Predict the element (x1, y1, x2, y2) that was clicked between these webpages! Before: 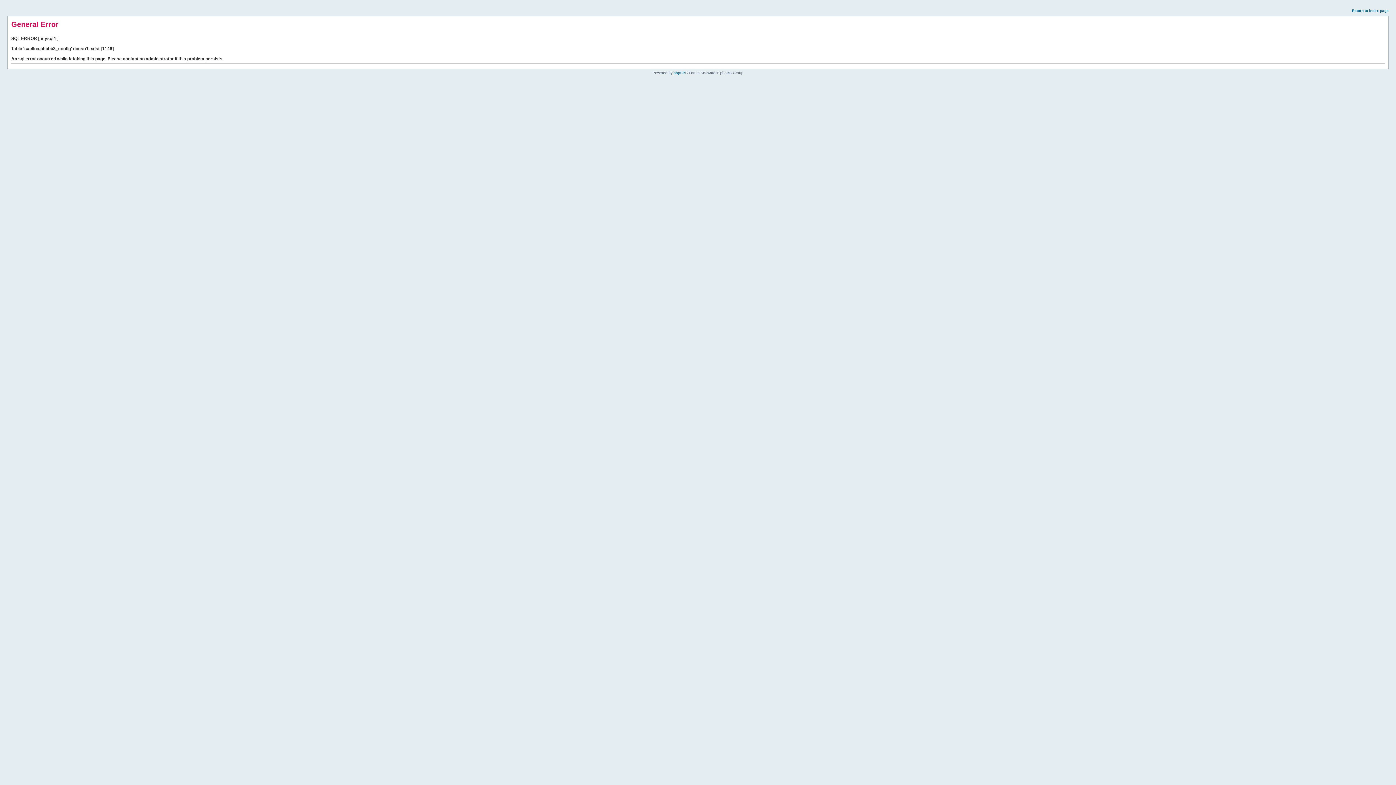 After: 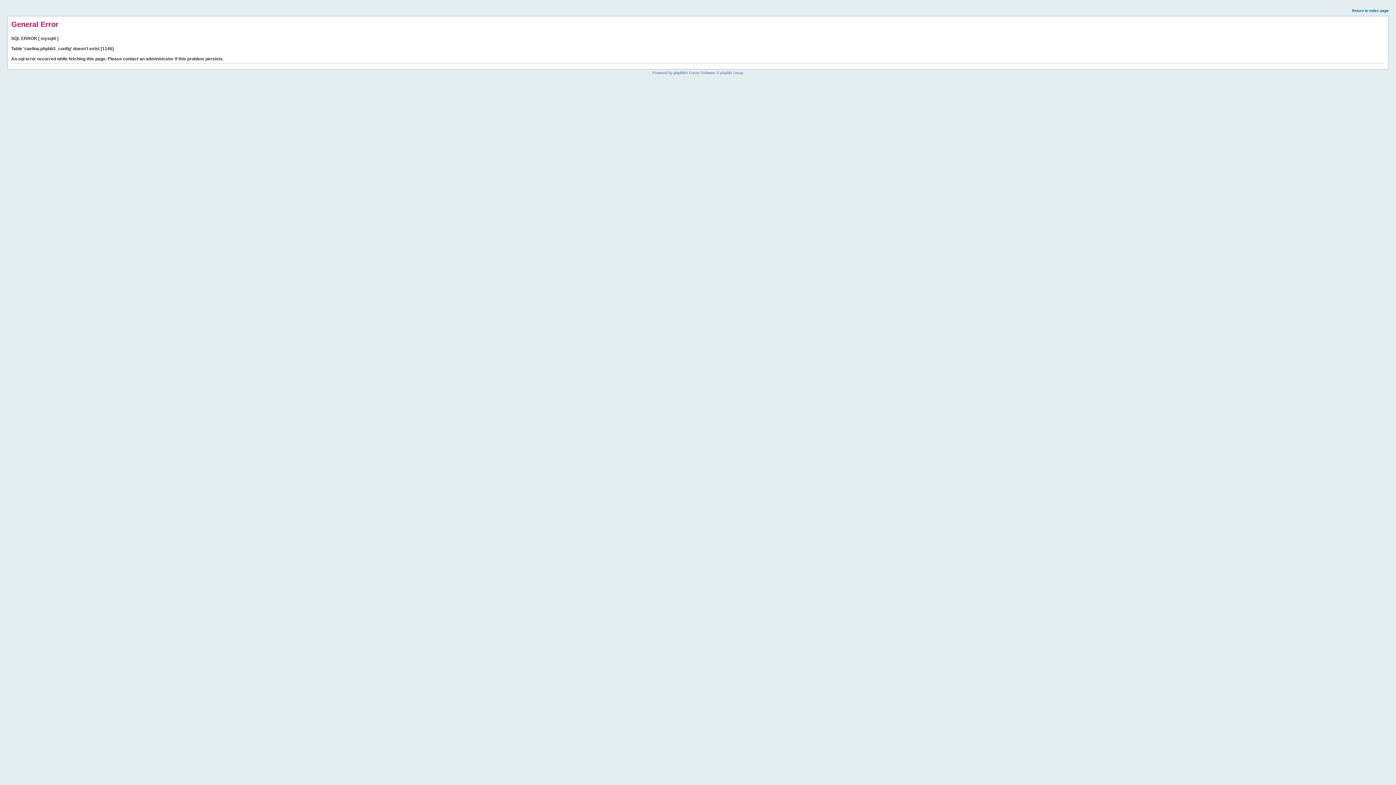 Action: label: Return to index page bbox: (1352, 8, 1389, 12)